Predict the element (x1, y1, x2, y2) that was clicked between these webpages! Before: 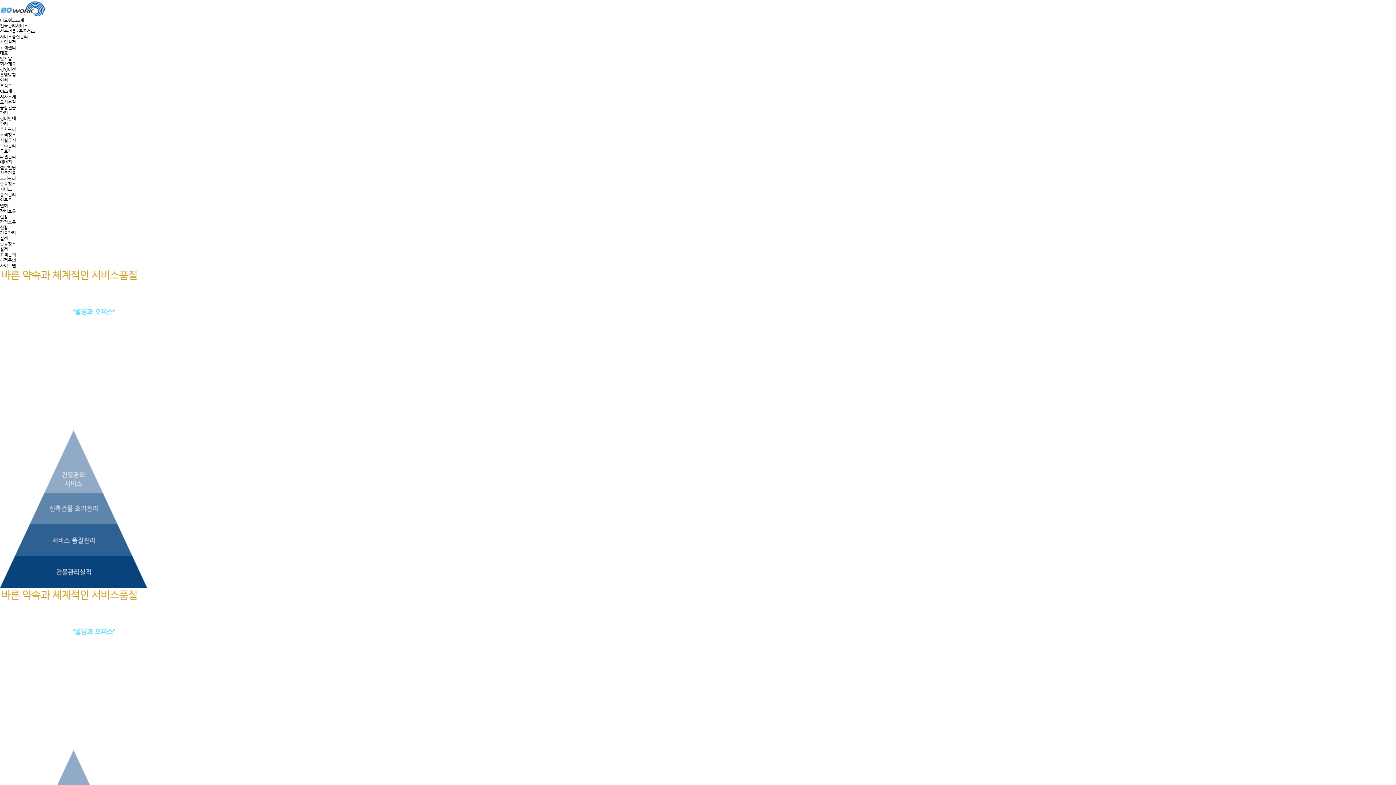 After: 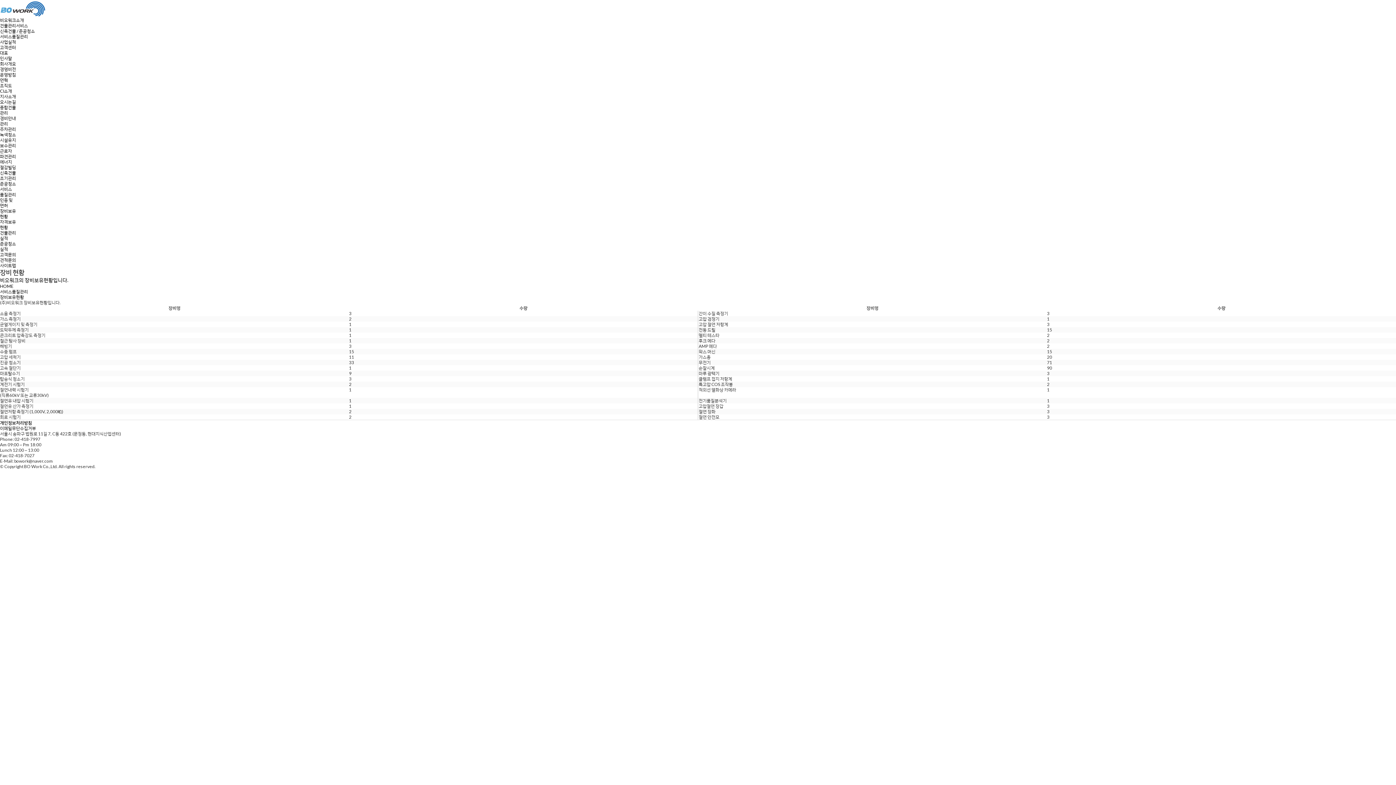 Action: bbox: (0, 208, 1396, 219) label: 장비보유
현황